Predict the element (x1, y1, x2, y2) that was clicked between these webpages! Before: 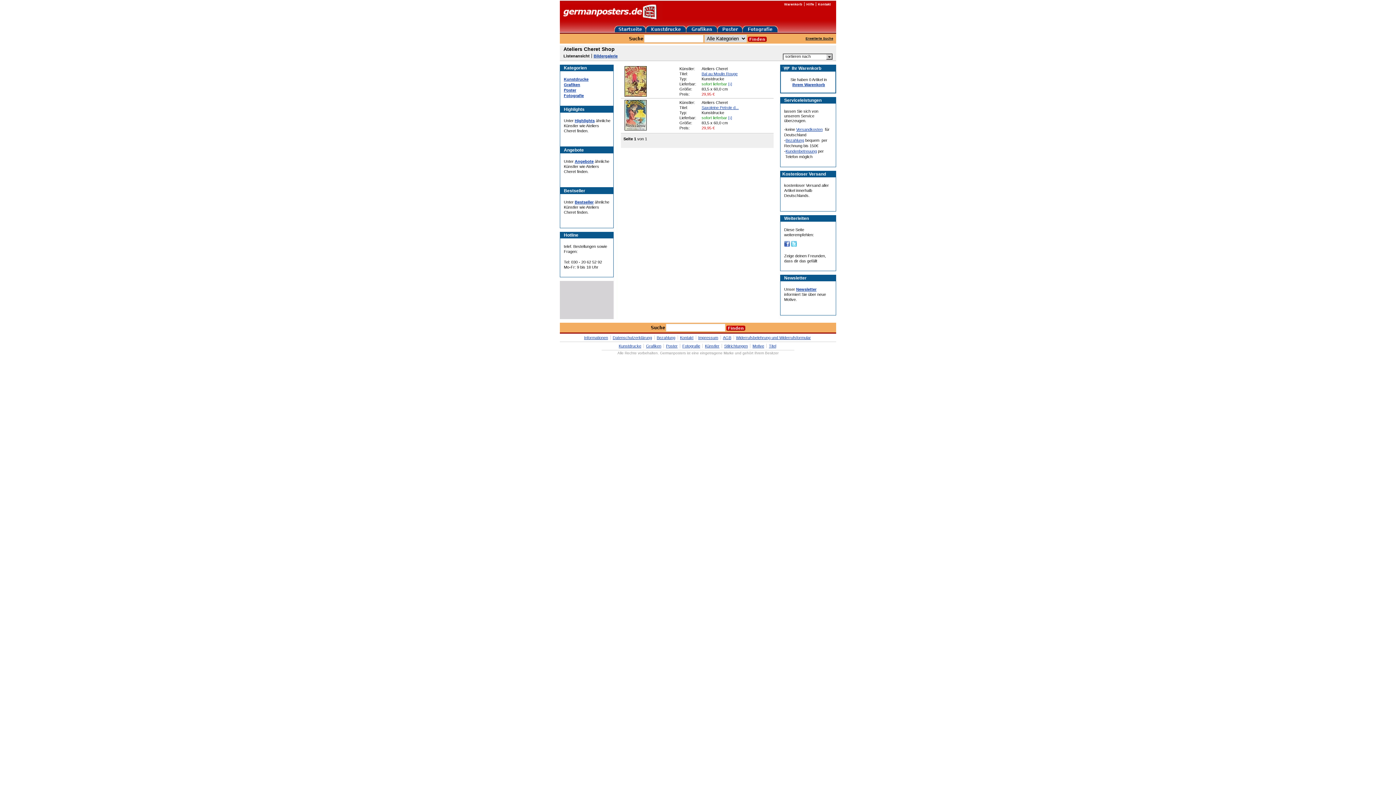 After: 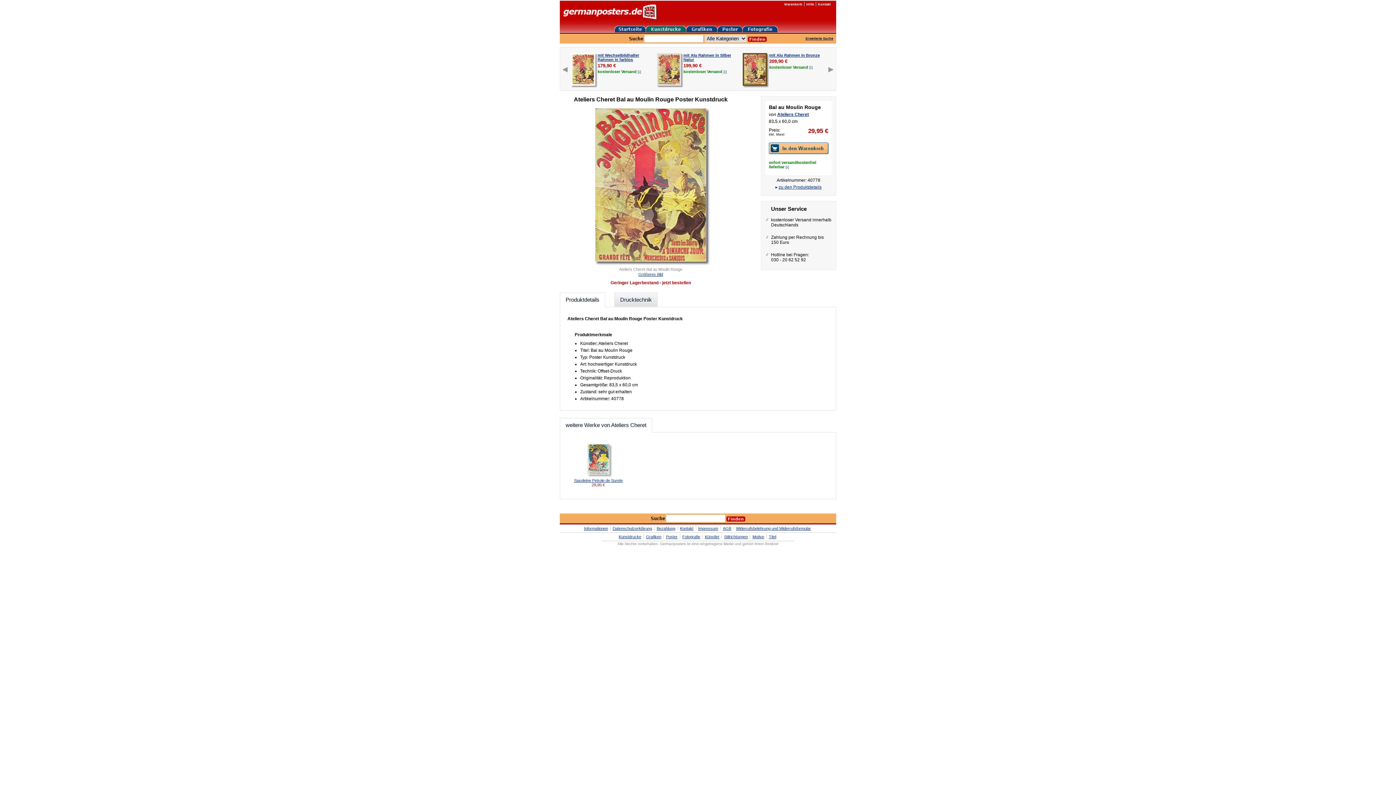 Action: bbox: (624, 93, 646, 97)